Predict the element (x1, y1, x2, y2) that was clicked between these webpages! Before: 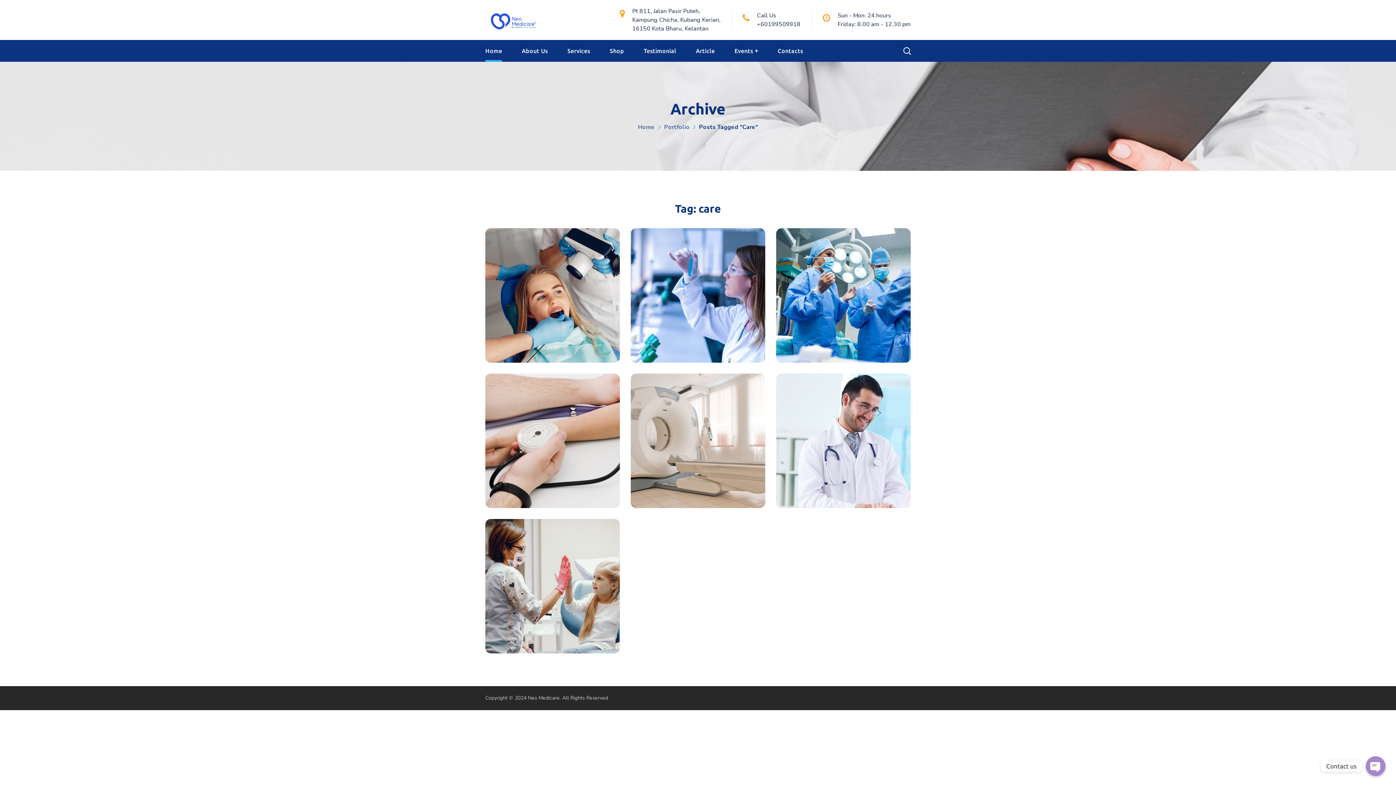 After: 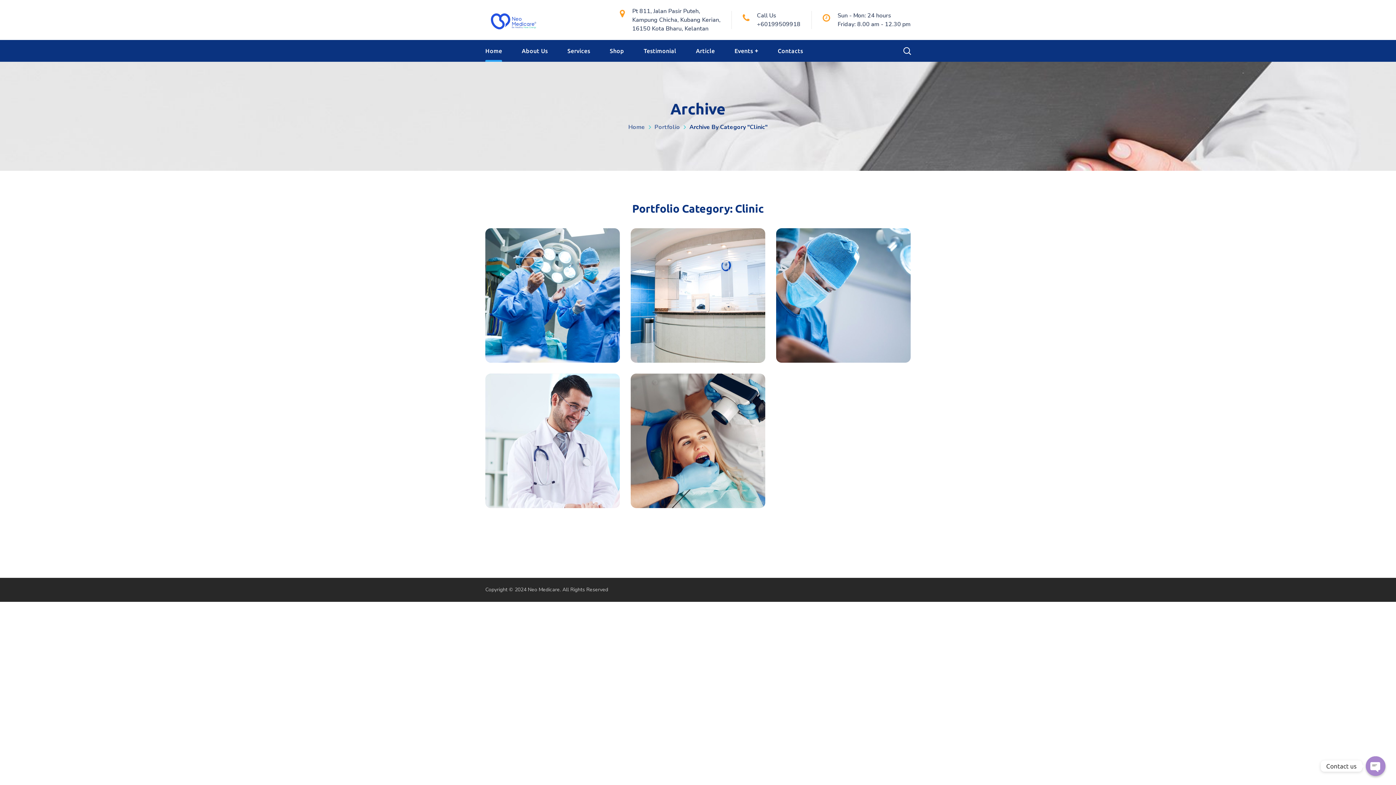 Action: bbox: (830, 497, 856, 508) label: CLINIC